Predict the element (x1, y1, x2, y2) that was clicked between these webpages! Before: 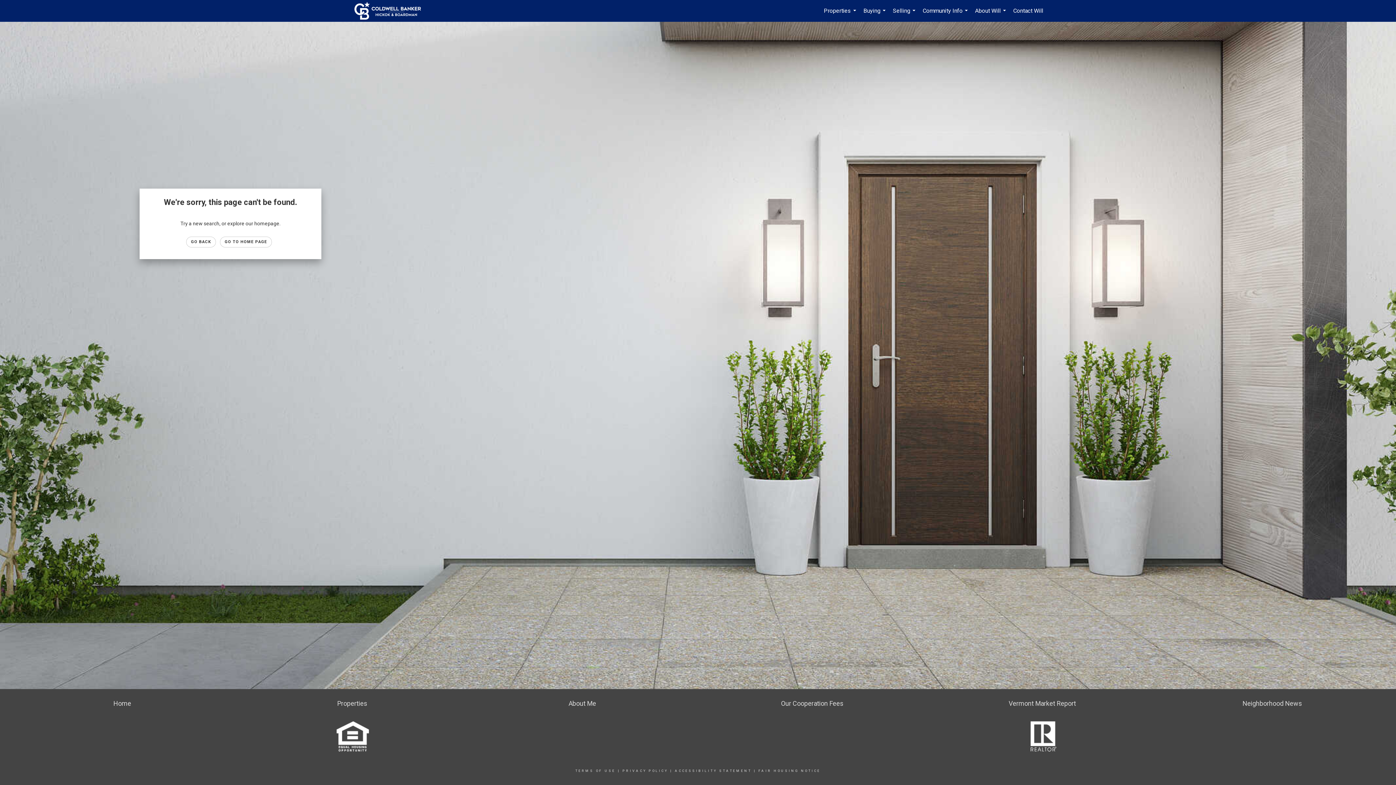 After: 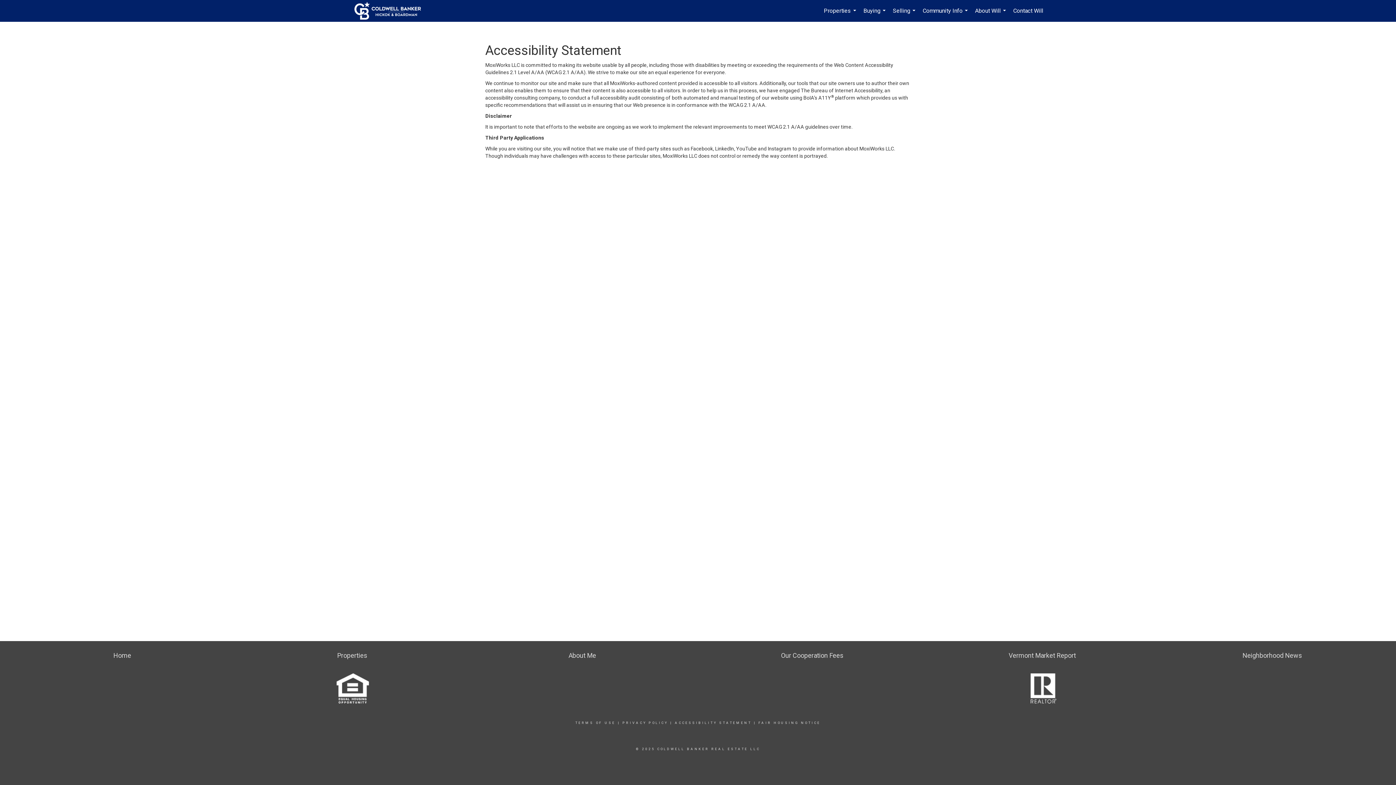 Action: bbox: (675, 769, 751, 773) label: ACCESSIBILITY STATEMENT